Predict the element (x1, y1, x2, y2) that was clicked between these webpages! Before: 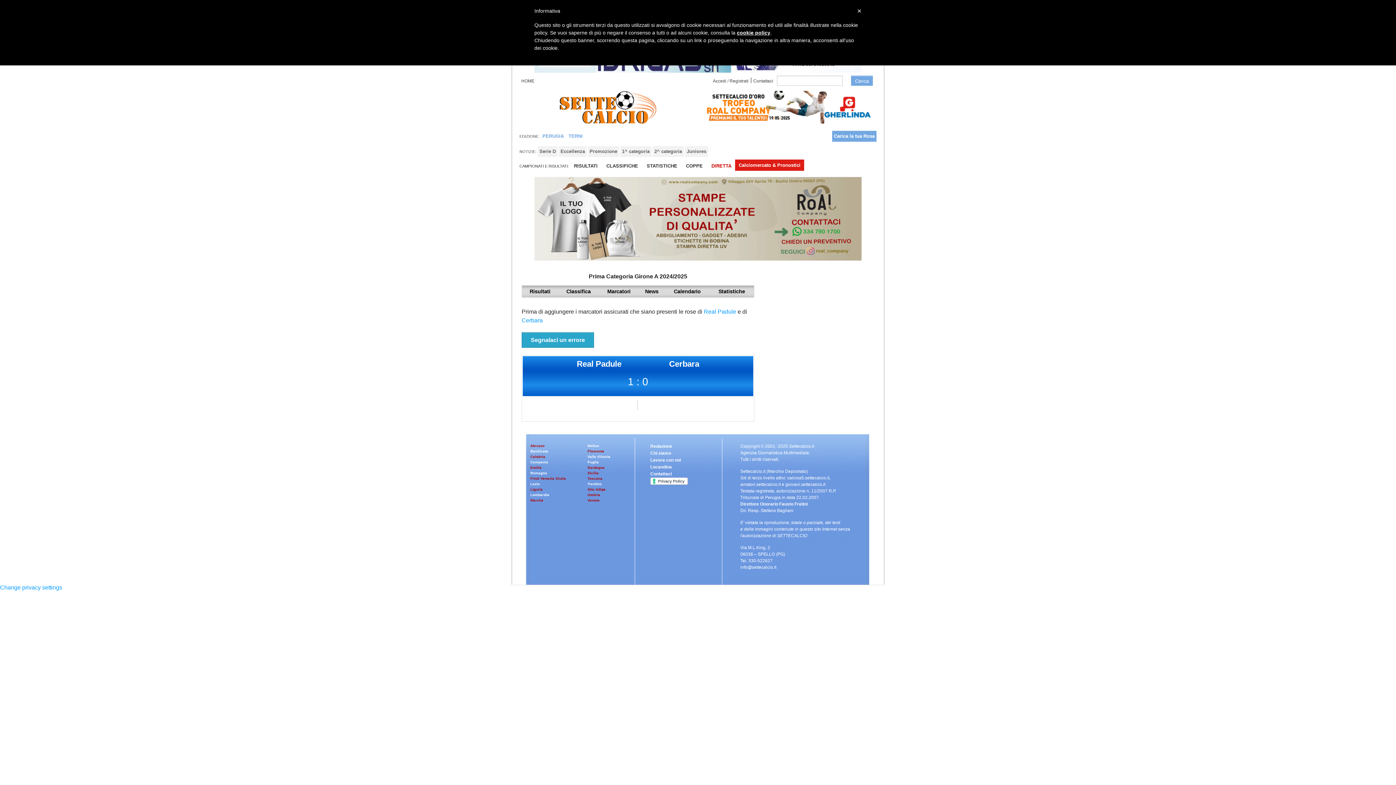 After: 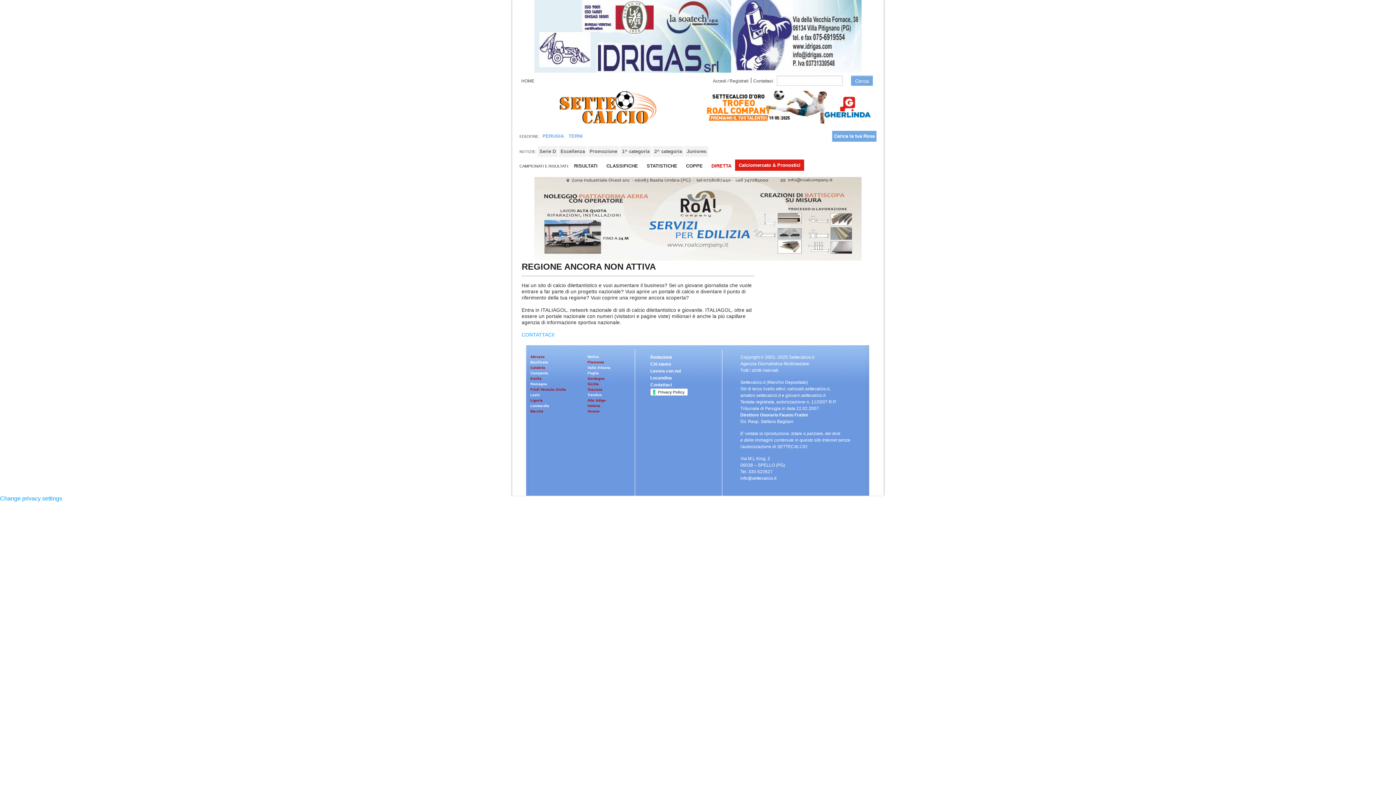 Action: label: Basilicata bbox: (530, 449, 548, 453)